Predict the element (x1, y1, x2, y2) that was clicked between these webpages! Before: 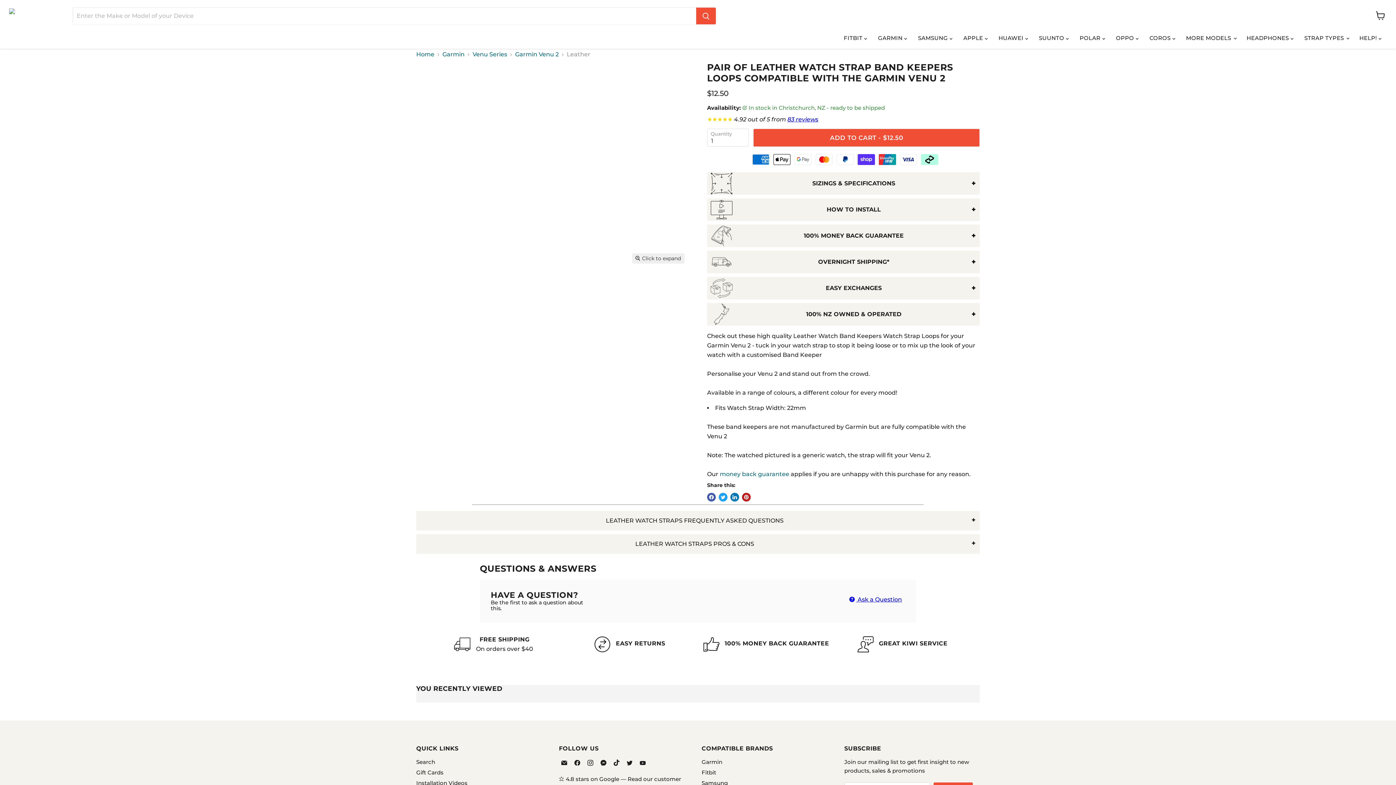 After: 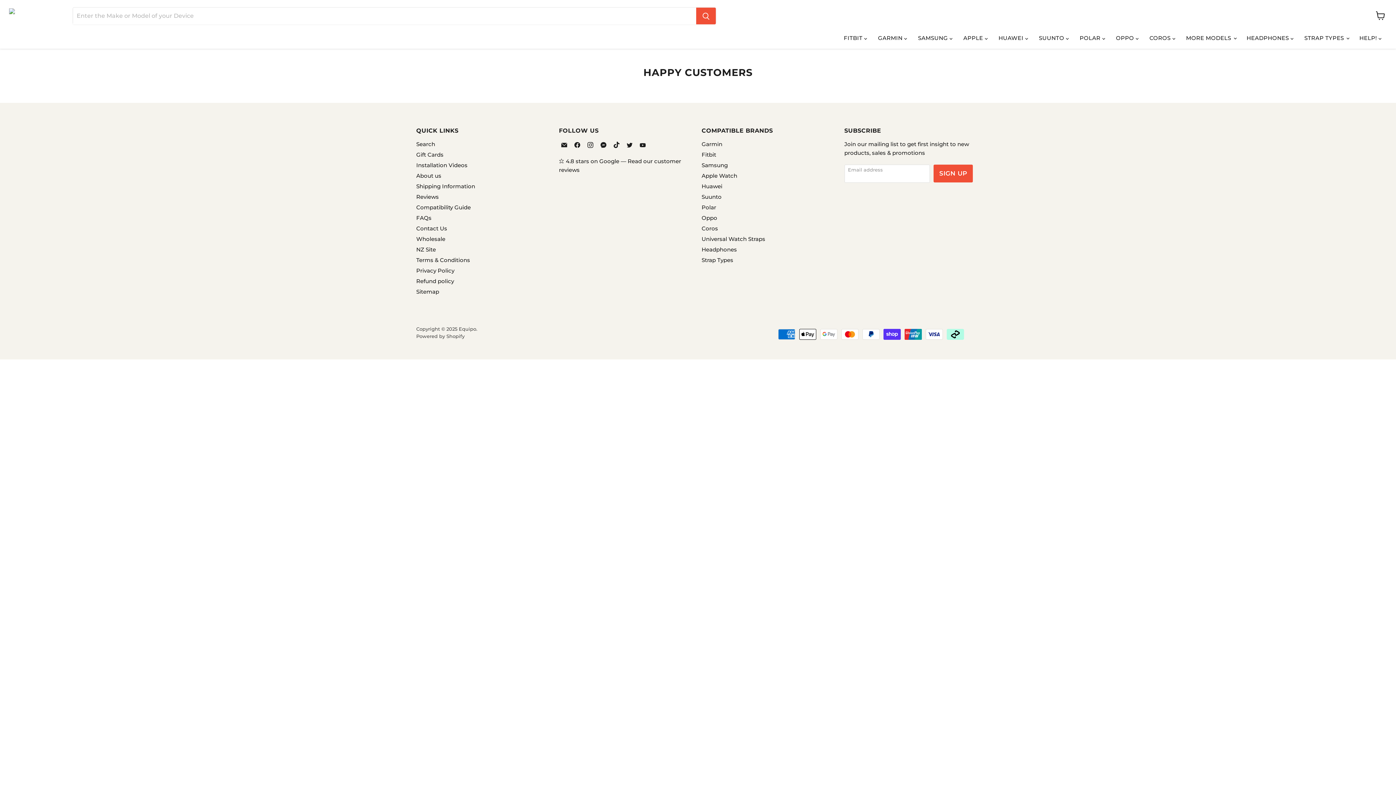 Action: label: Great Kiwi Service bbox: (834, 630, 970, 658)